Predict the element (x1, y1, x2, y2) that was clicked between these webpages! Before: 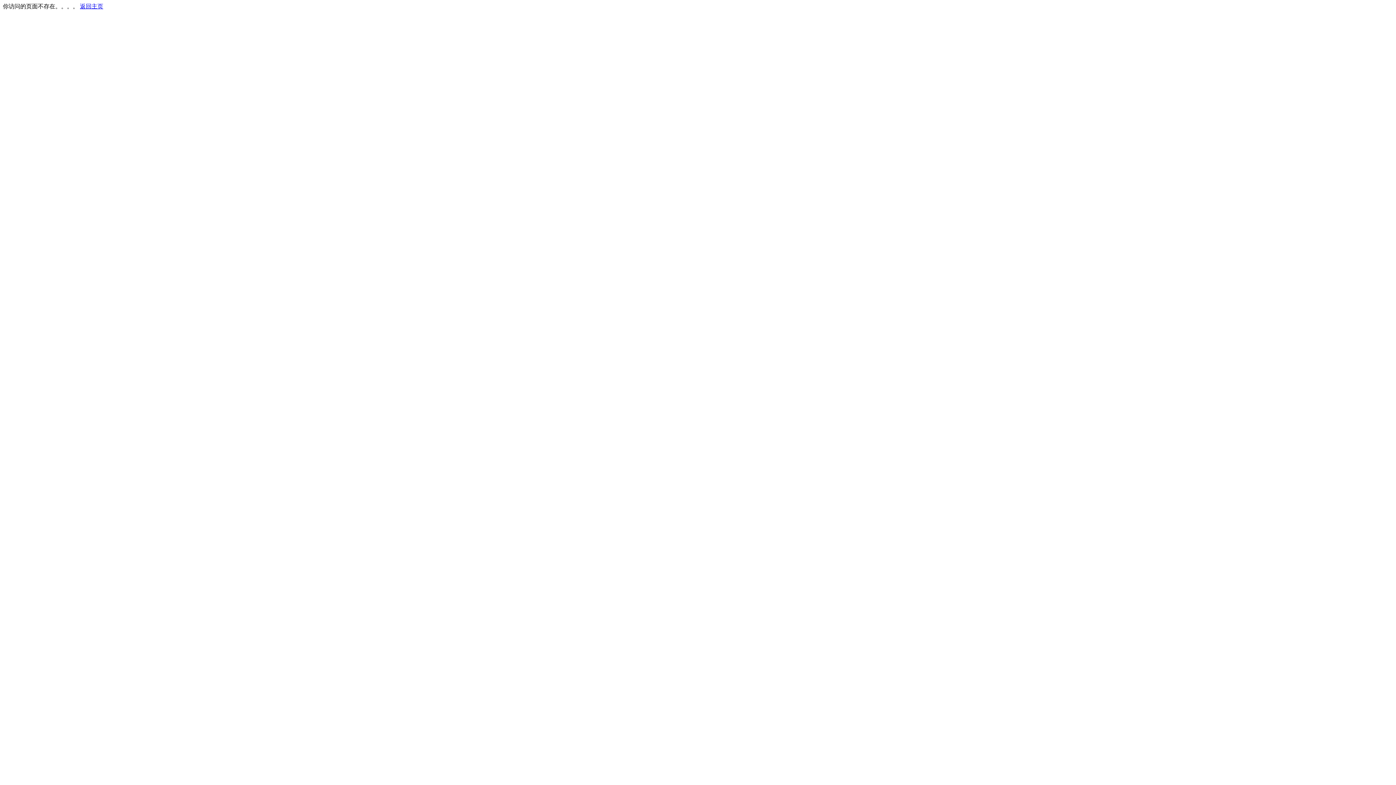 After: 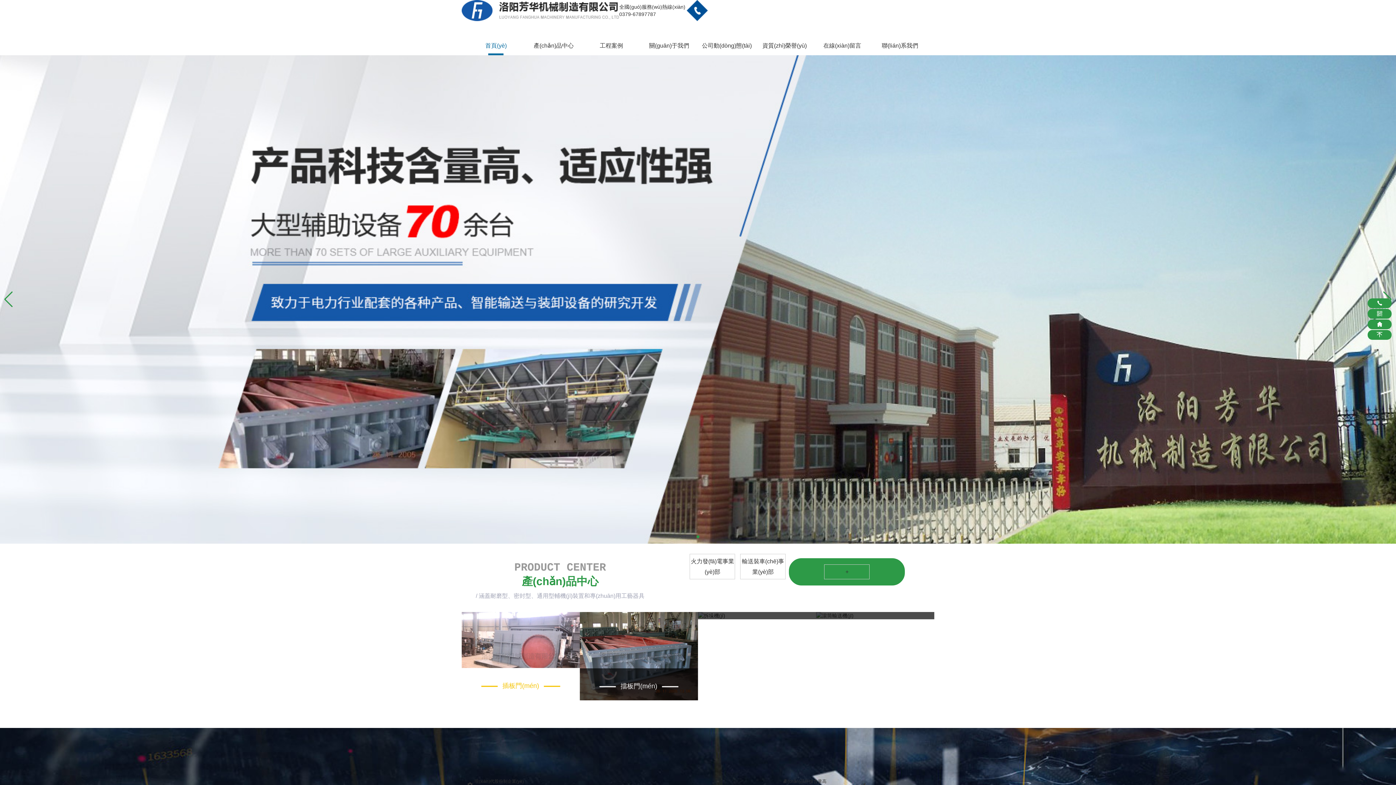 Action: bbox: (80, 3, 103, 9) label: 返回主页